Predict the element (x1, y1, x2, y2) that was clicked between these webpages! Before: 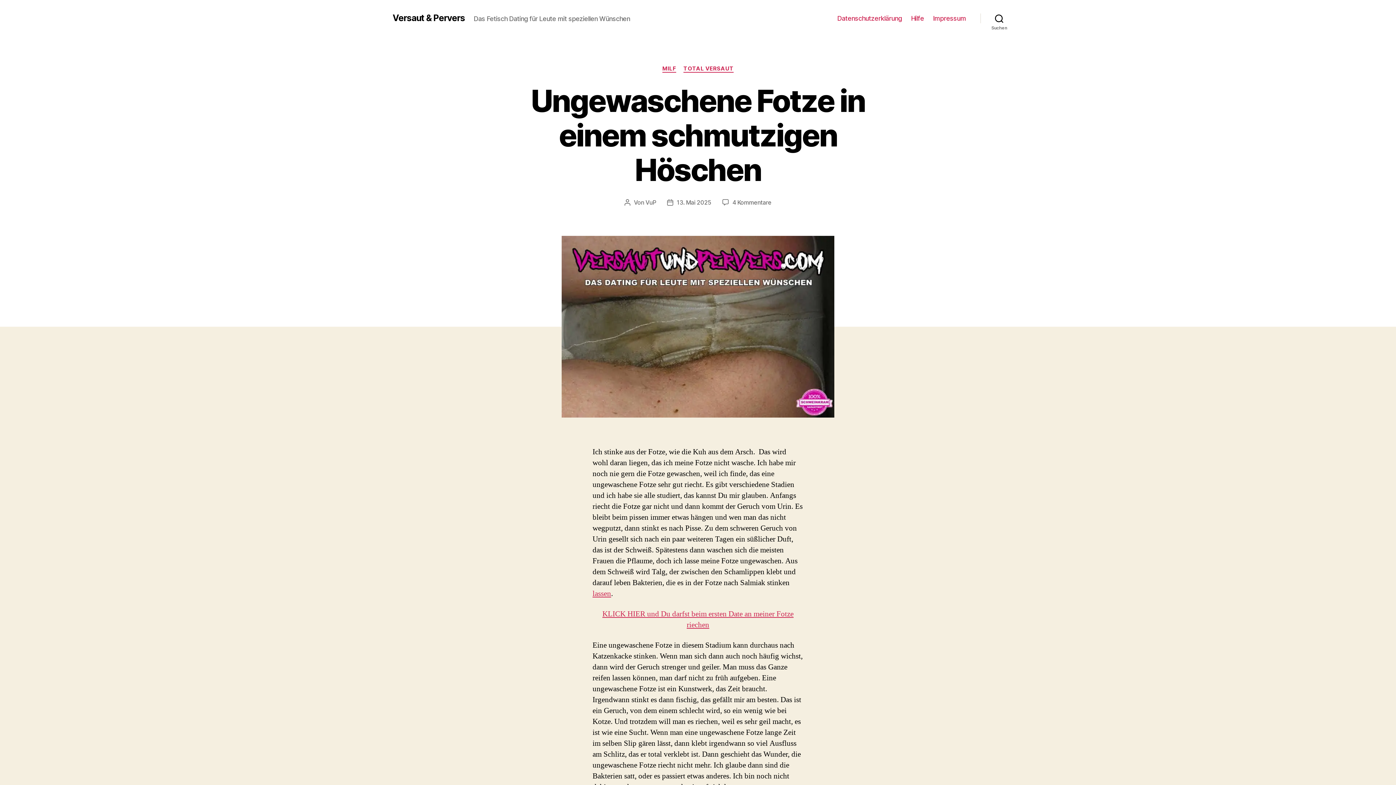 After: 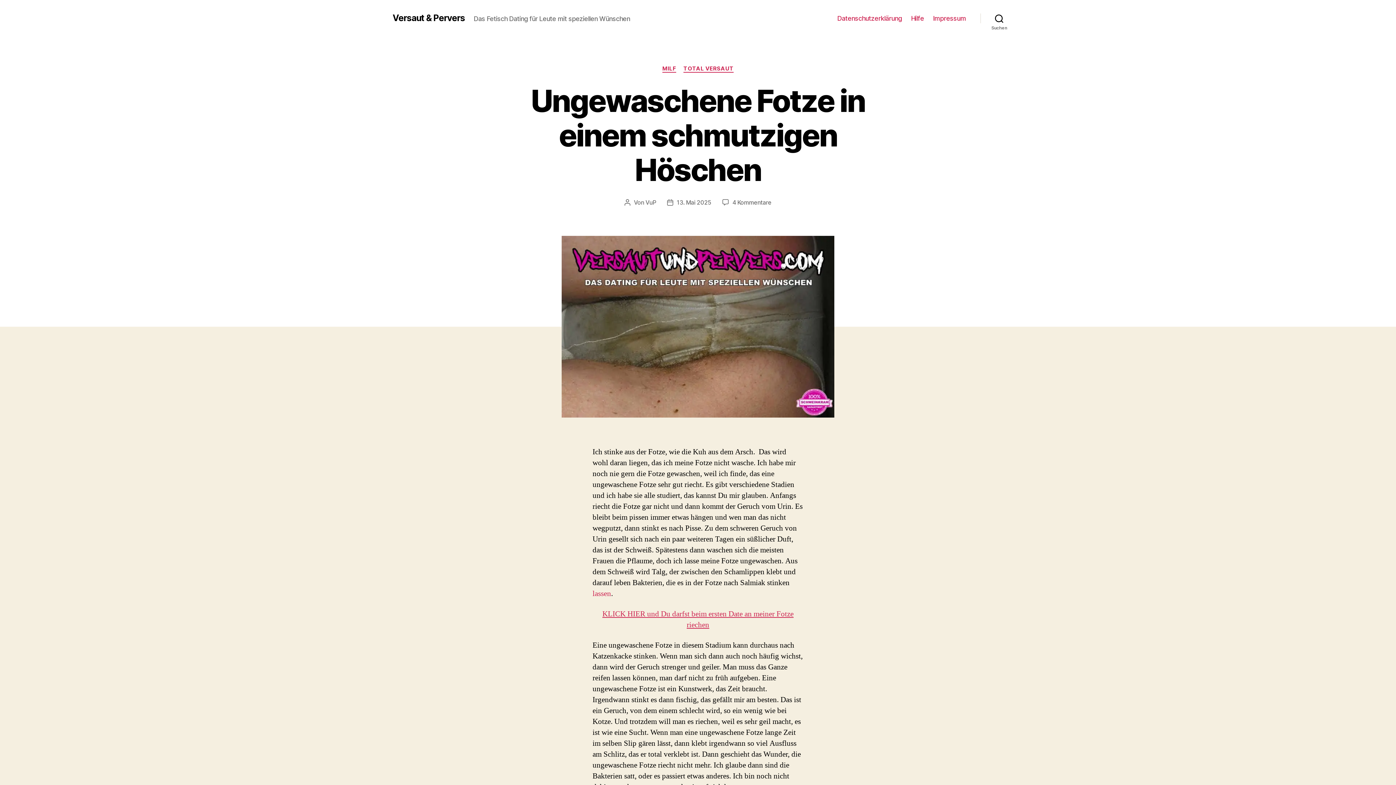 Action: bbox: (592, 588, 611, 598) label: lassen